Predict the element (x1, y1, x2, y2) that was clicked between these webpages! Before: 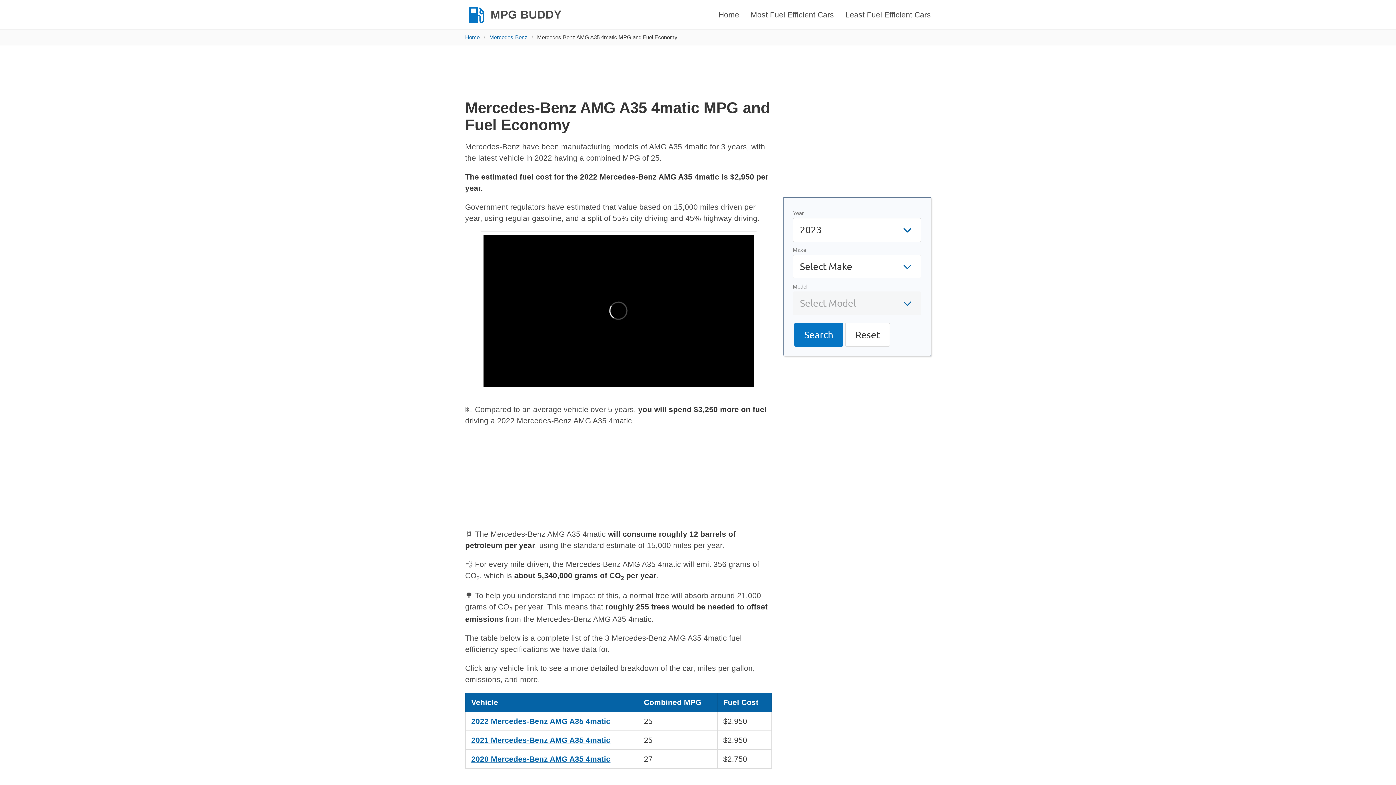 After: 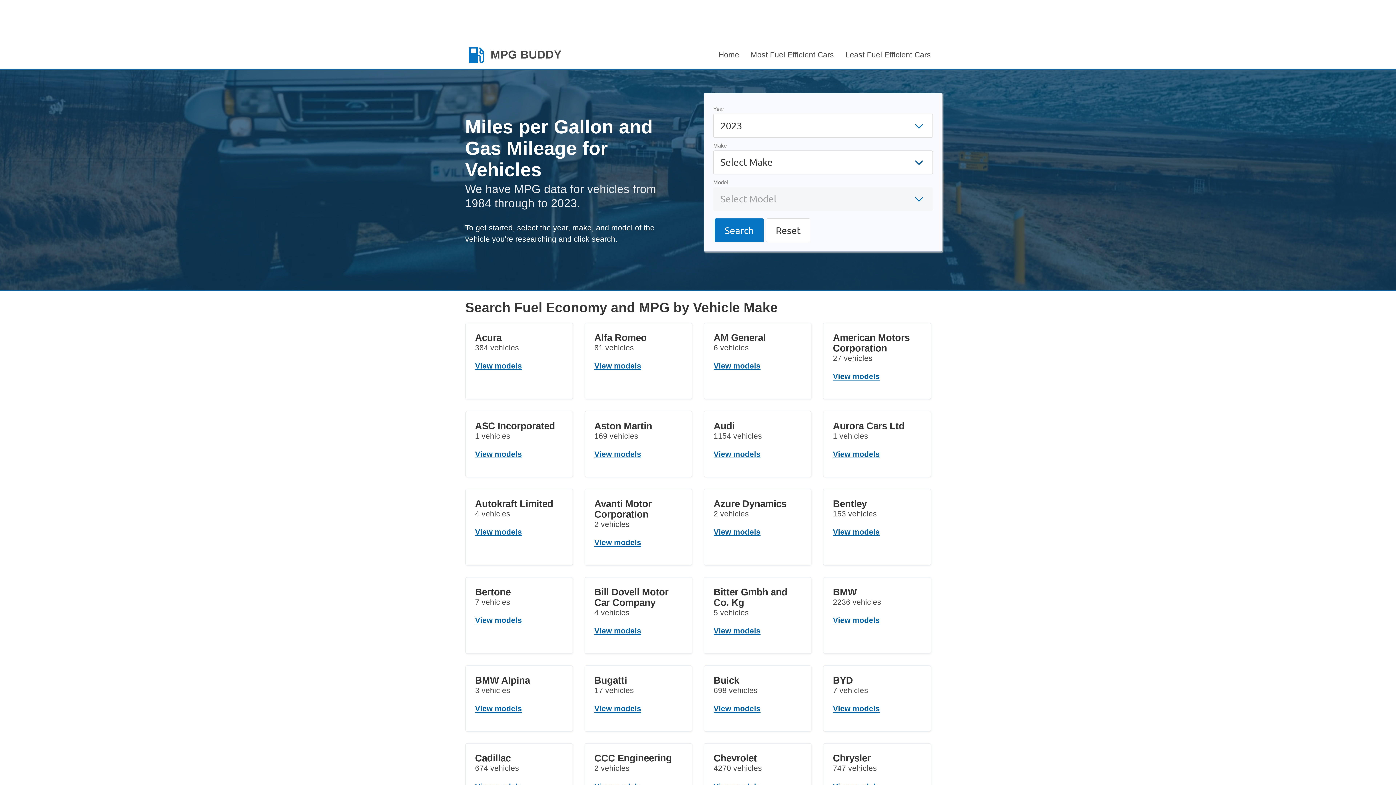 Action: label: Home bbox: (465, 33, 483, 41)